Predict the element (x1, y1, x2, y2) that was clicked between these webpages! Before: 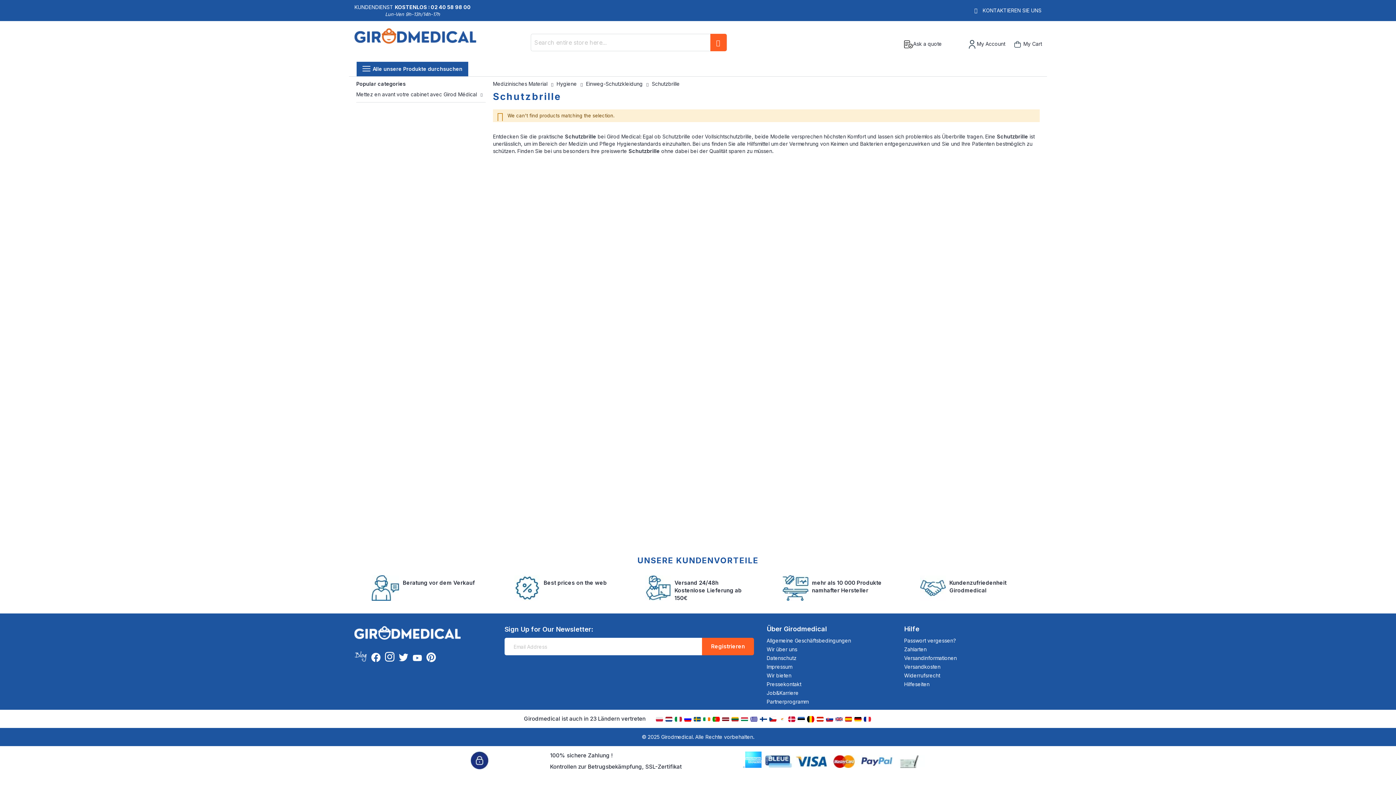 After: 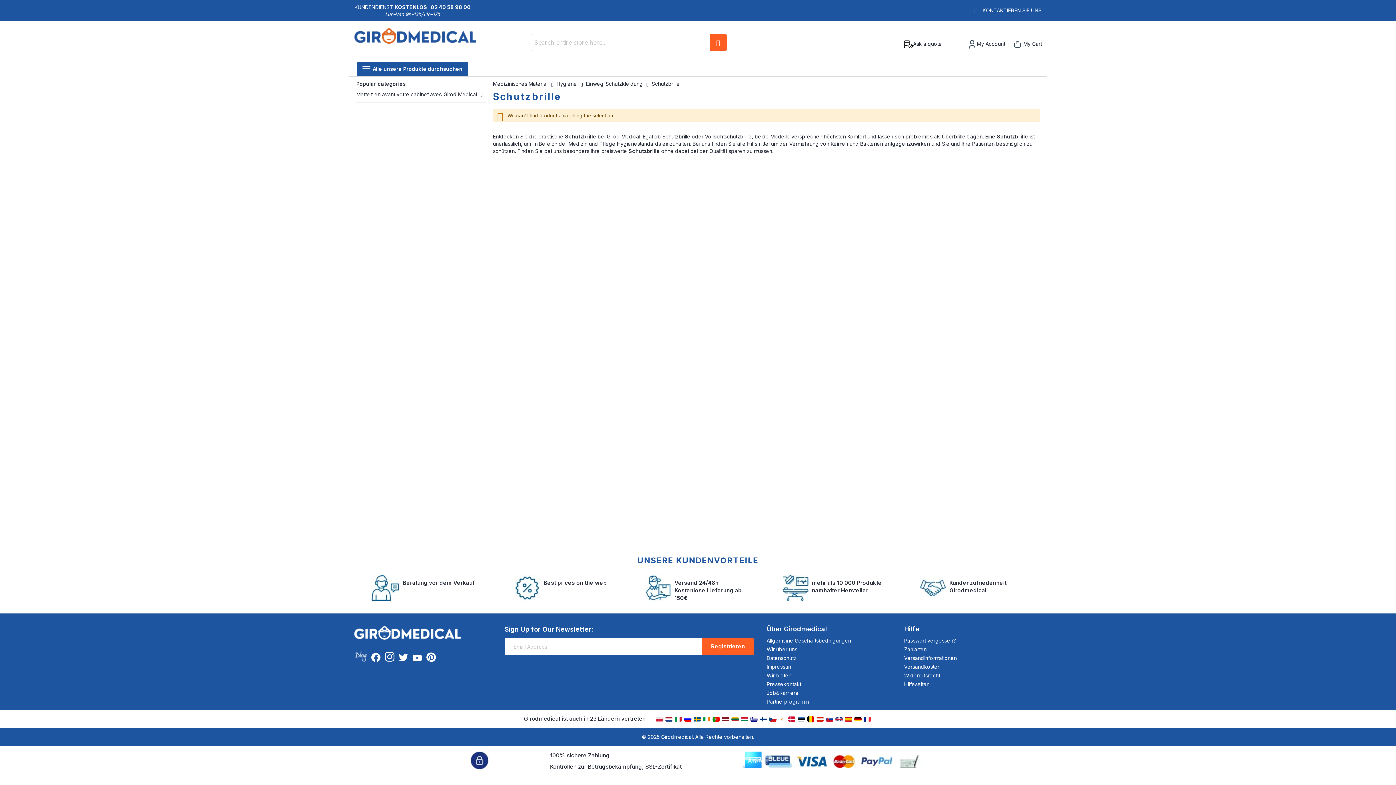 Action: bbox: (412, 657, 422, 663)